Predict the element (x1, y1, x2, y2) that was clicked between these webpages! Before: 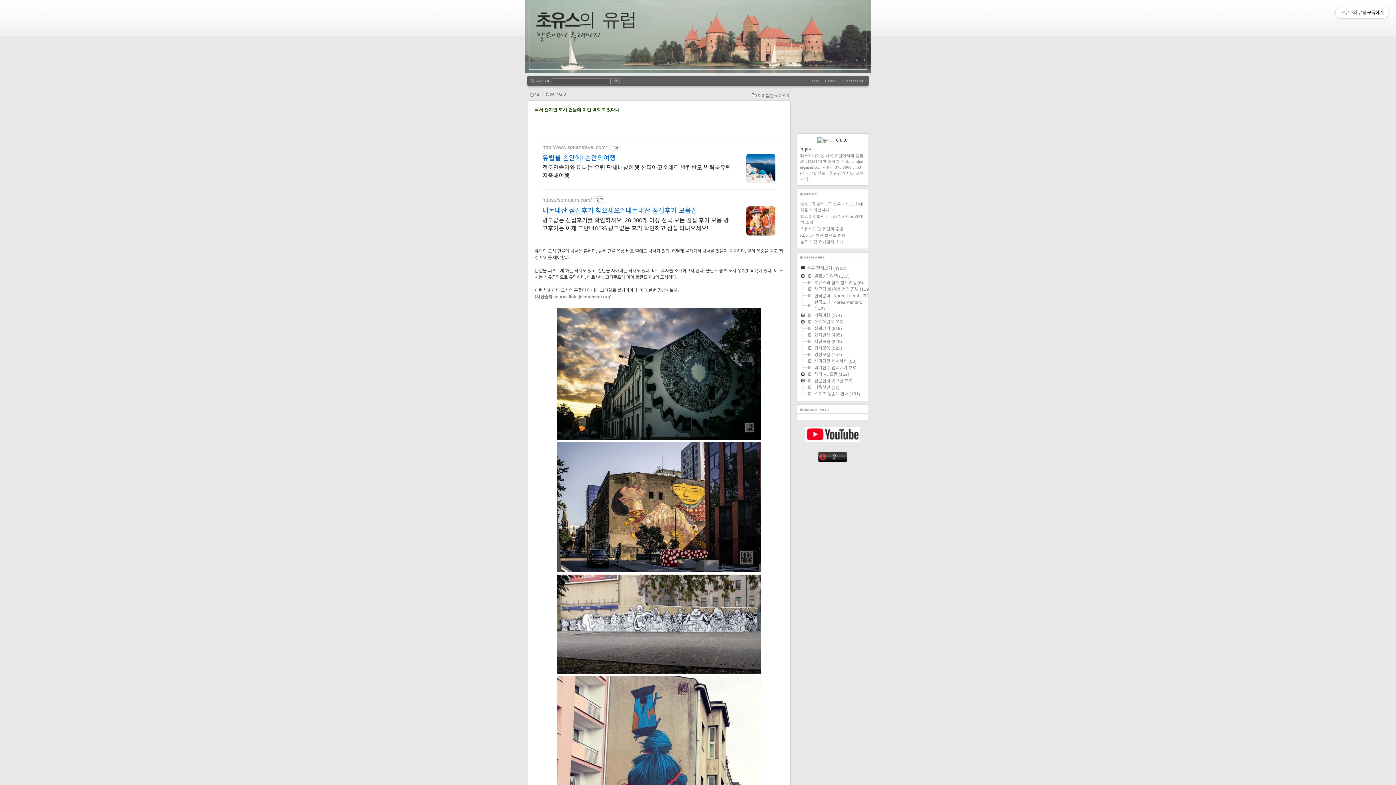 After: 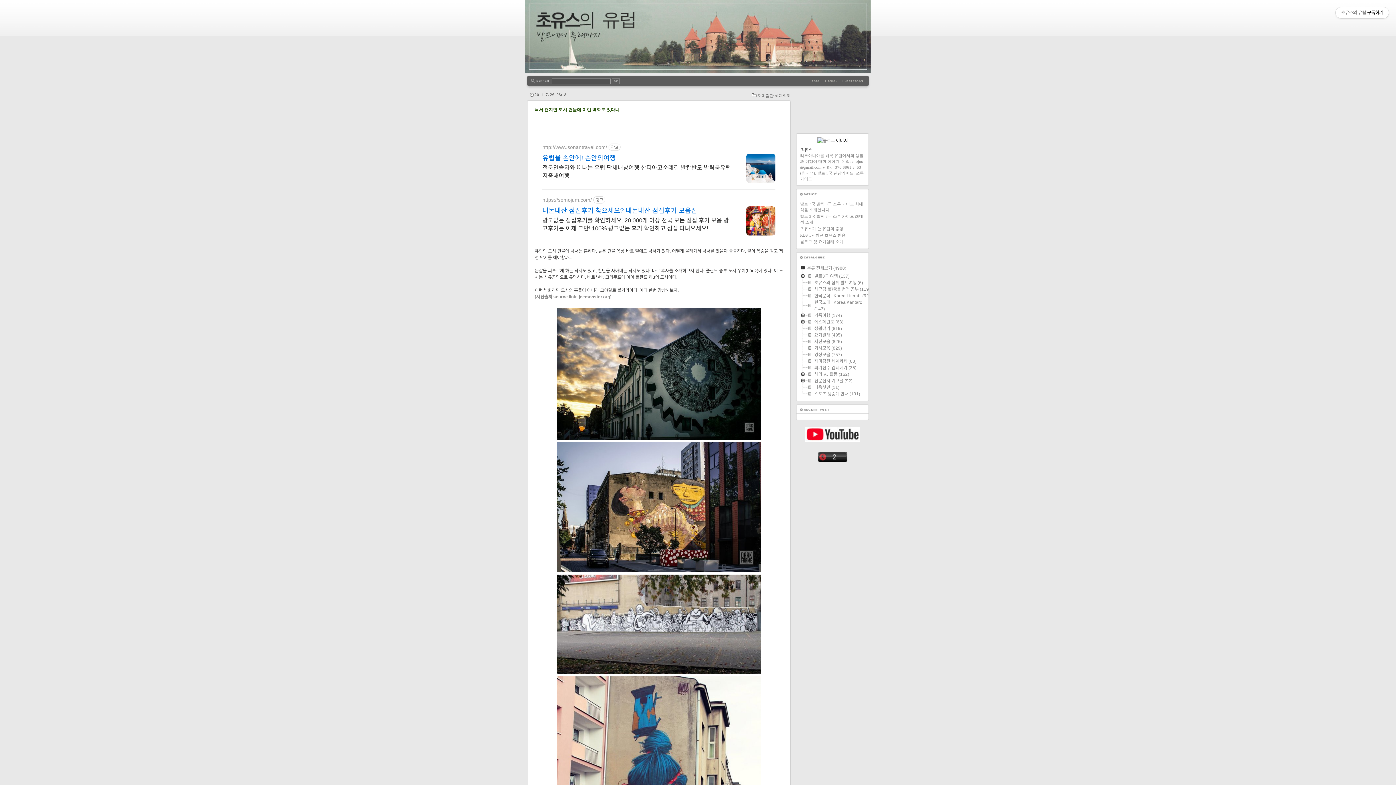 Action: bbox: (800, 285, 814, 285)